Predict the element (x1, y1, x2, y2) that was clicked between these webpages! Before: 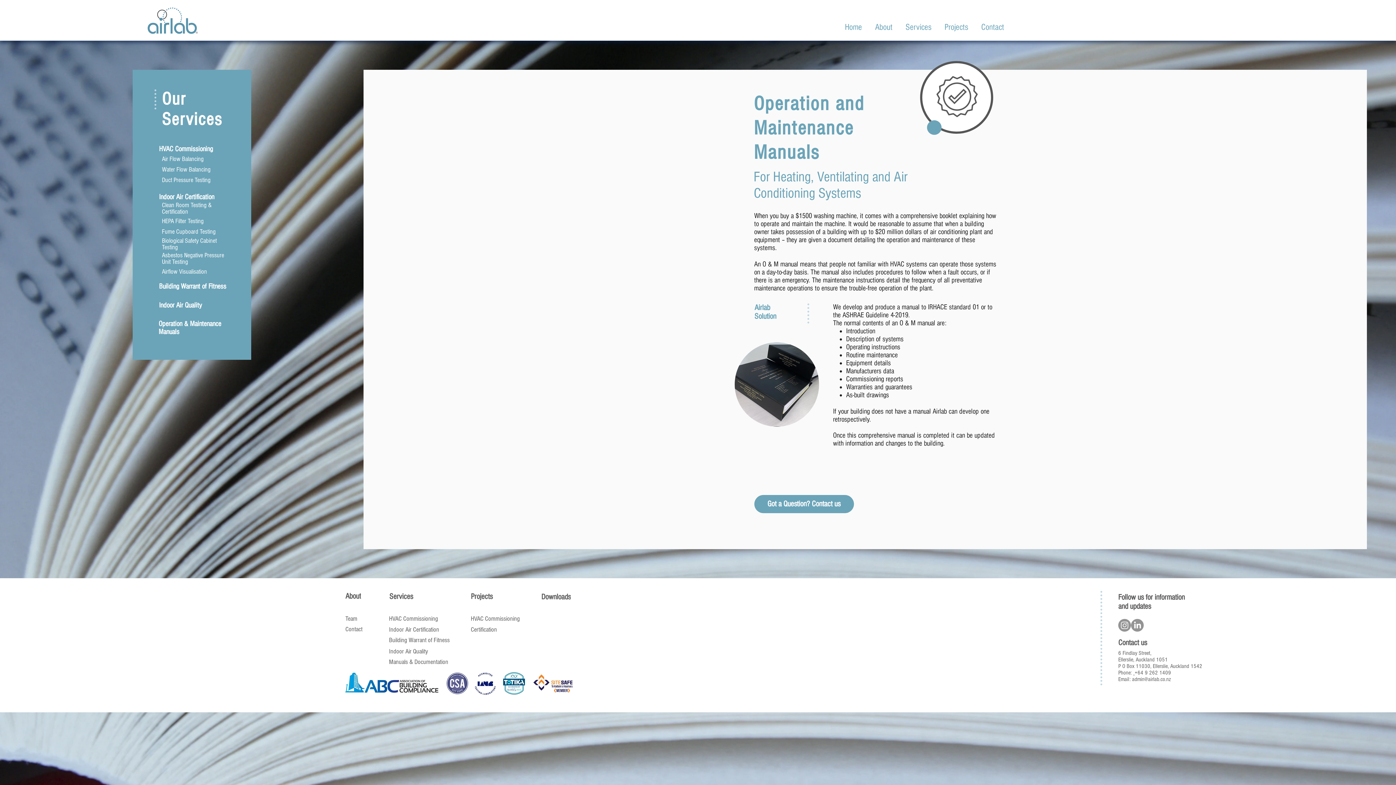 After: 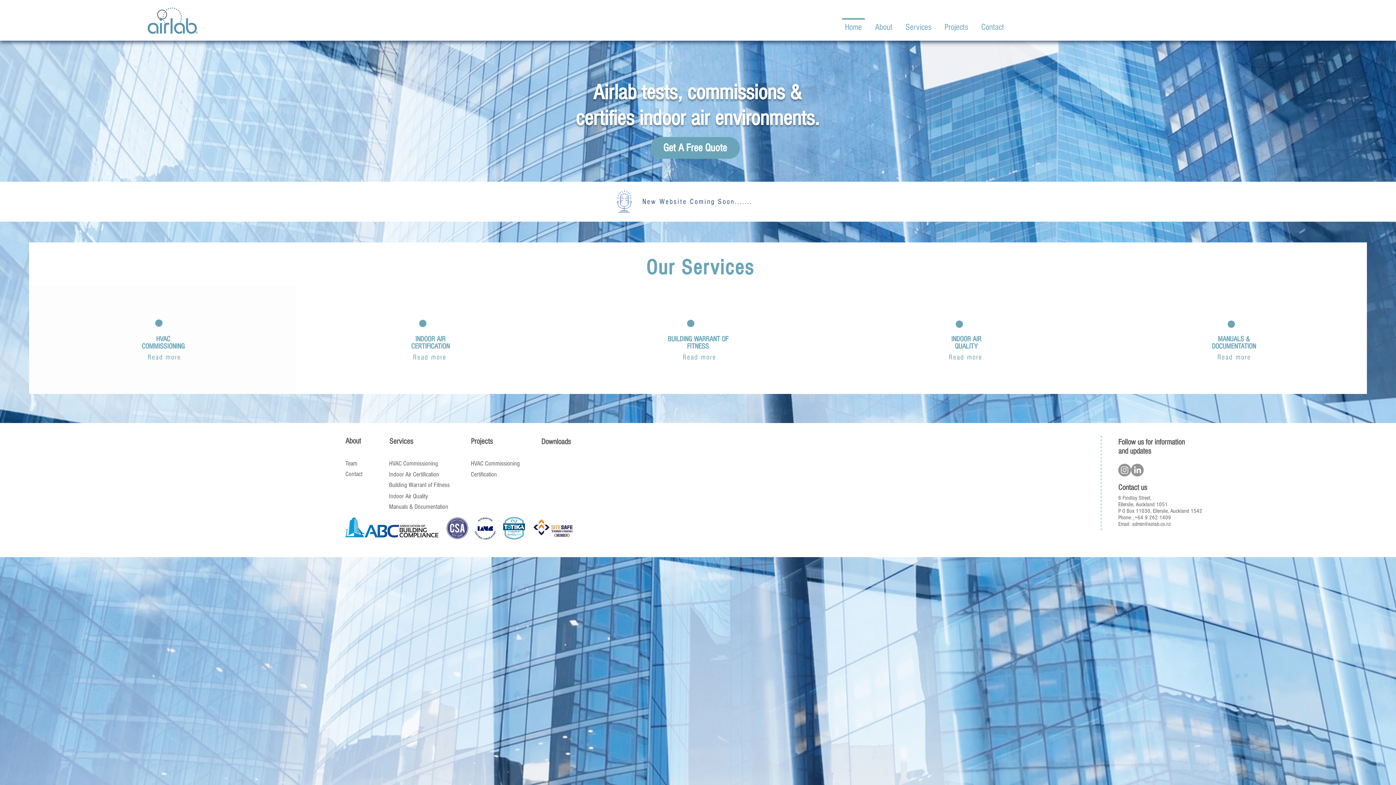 Action: label: Building Warrant of Fitness bbox: (389, 636, 461, 644)